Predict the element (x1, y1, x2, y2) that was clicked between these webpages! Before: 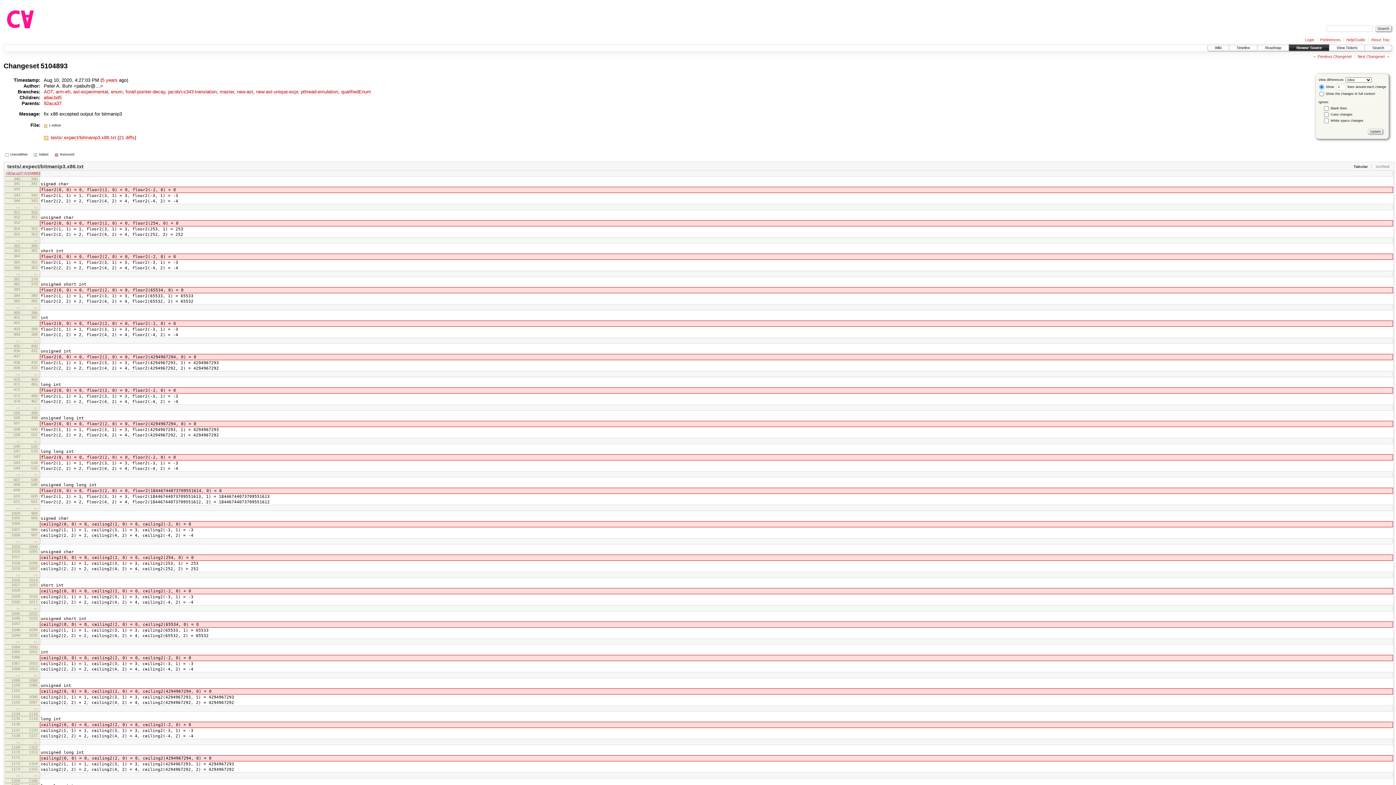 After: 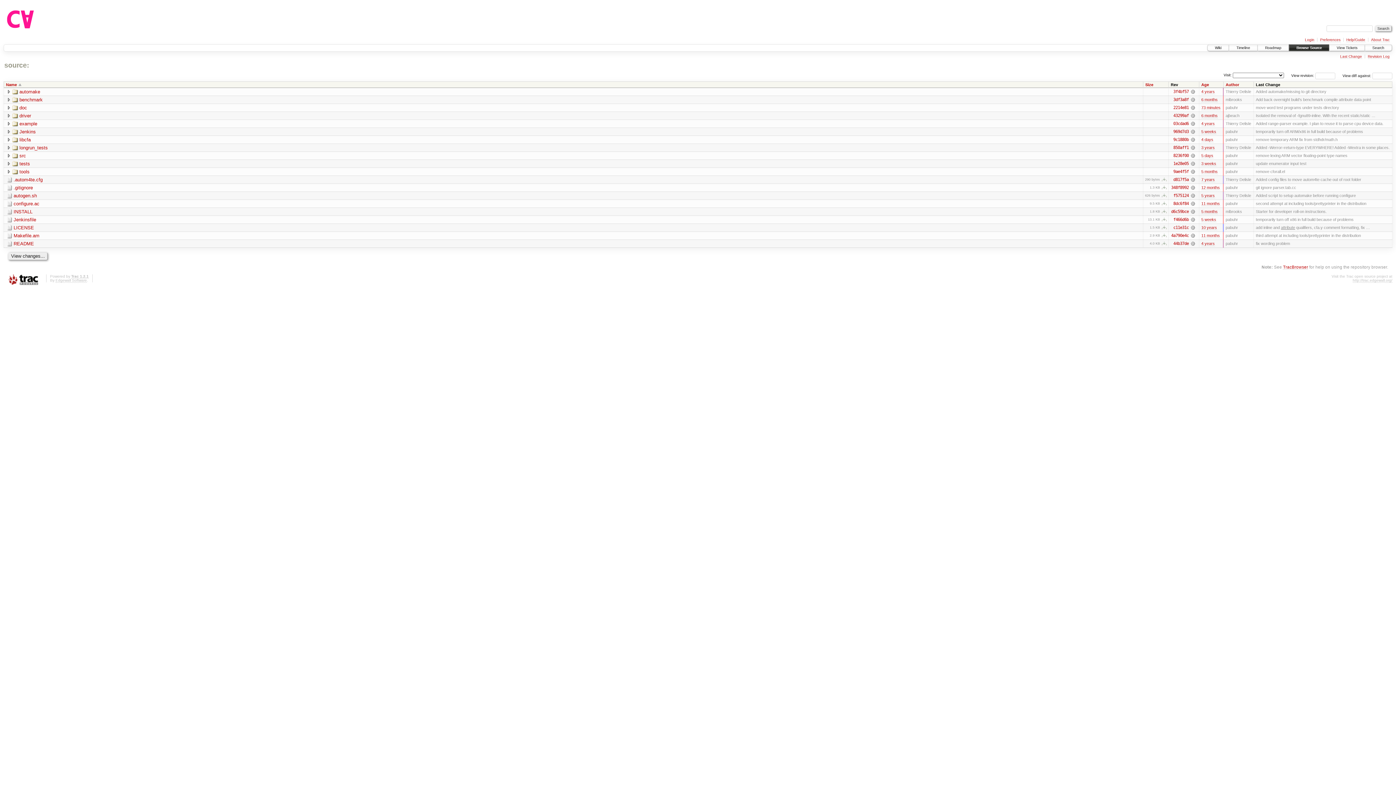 Action: label: Browse Source bbox: (1289, 44, 1329, 50)